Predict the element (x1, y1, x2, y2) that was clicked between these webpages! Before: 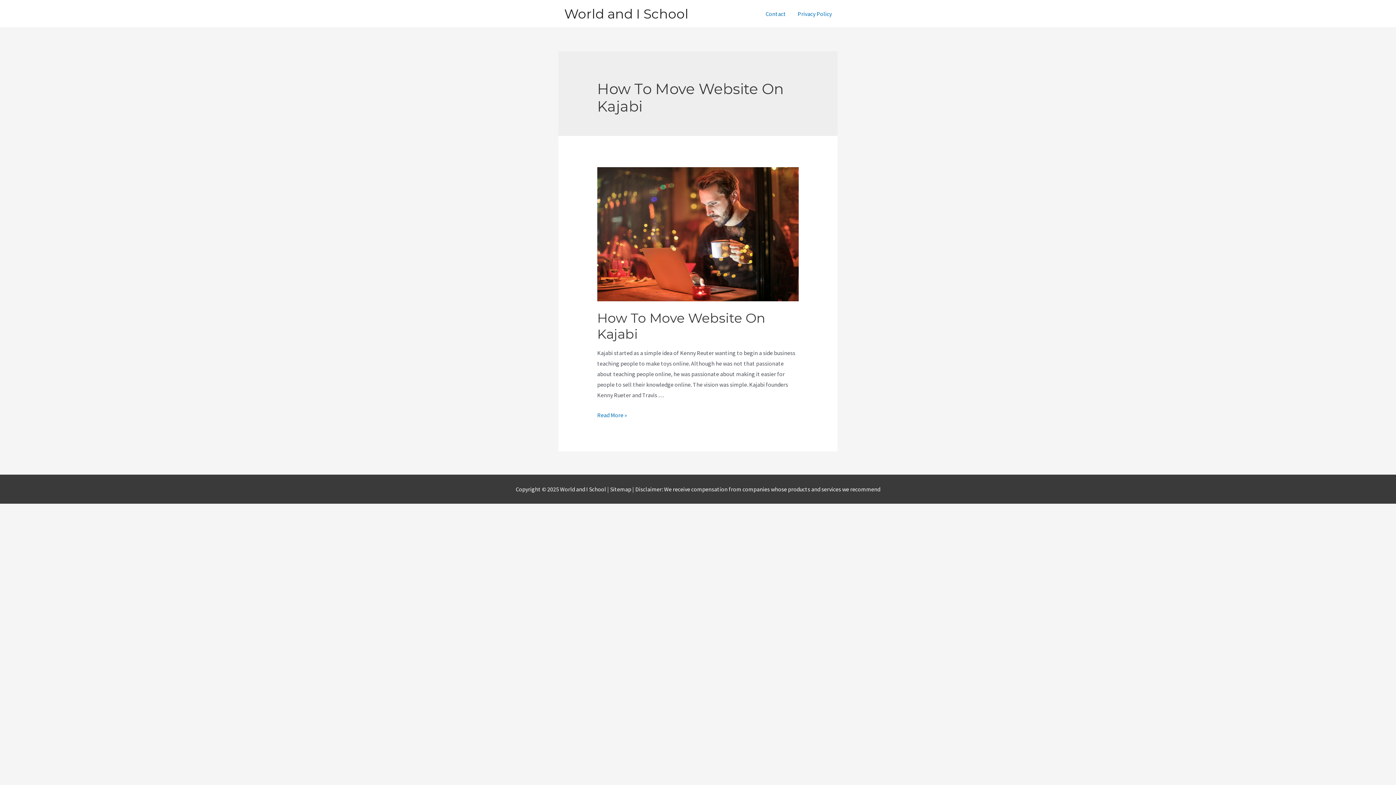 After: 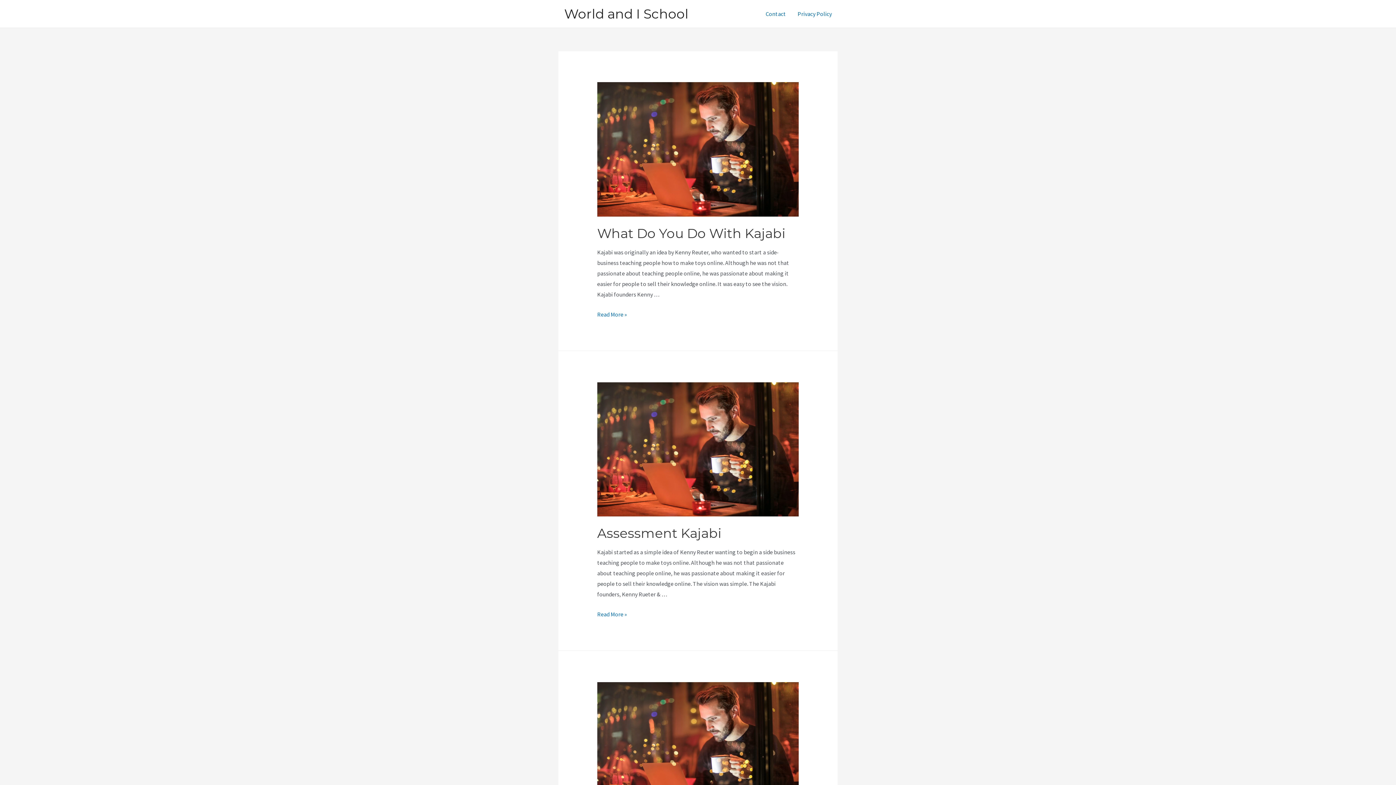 Action: bbox: (564, 5, 688, 21) label: World and I School